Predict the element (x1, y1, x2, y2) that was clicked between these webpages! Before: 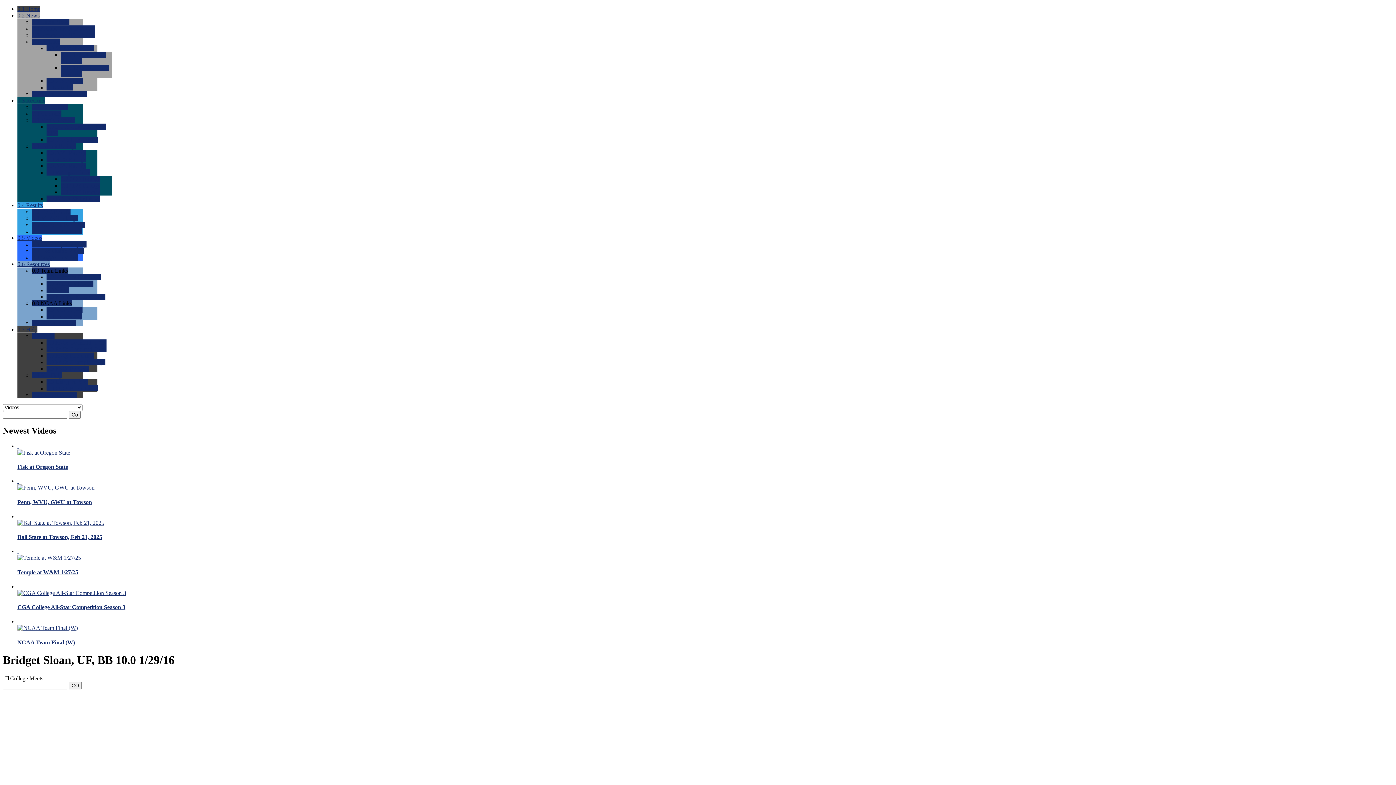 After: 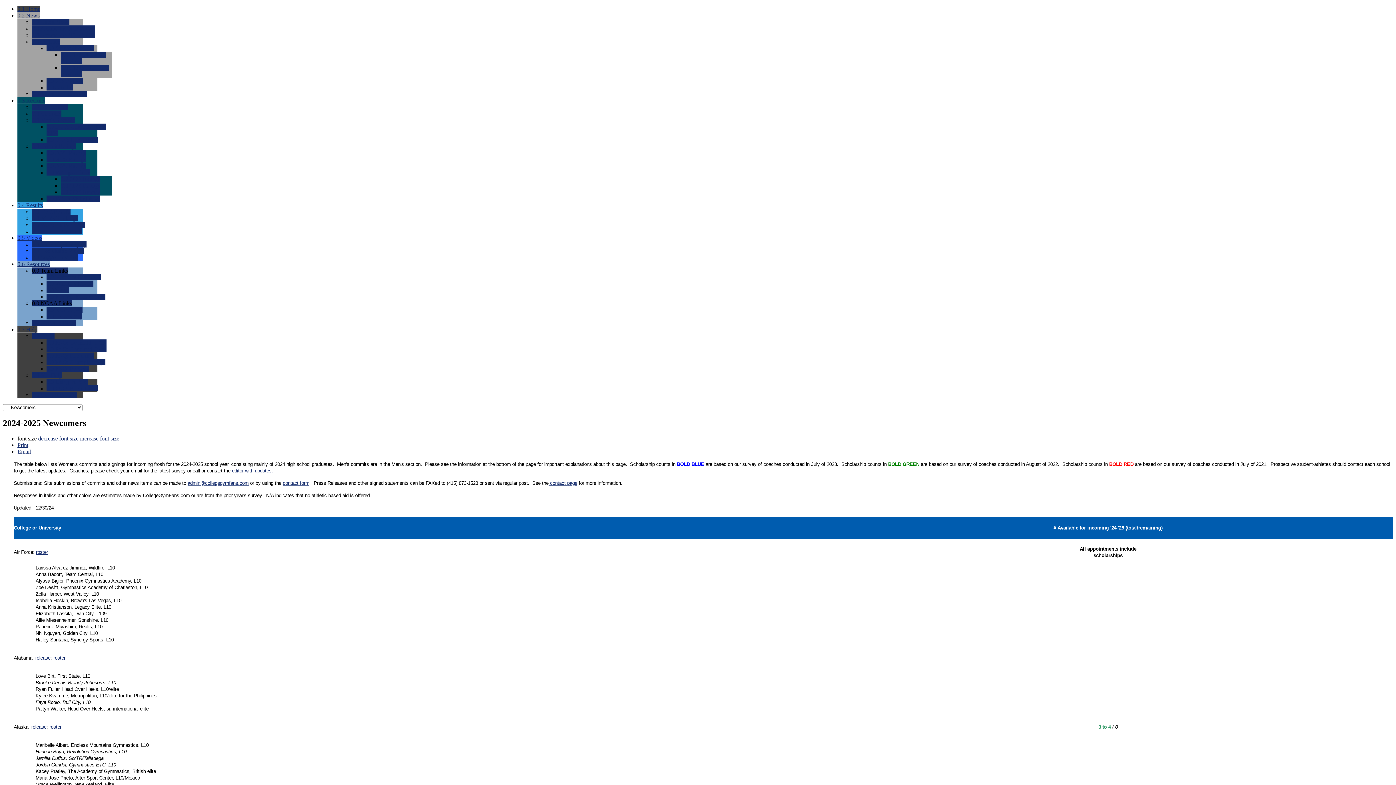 Action: label: 0.0 Newcomers bbox: (32, 104, 68, 110)